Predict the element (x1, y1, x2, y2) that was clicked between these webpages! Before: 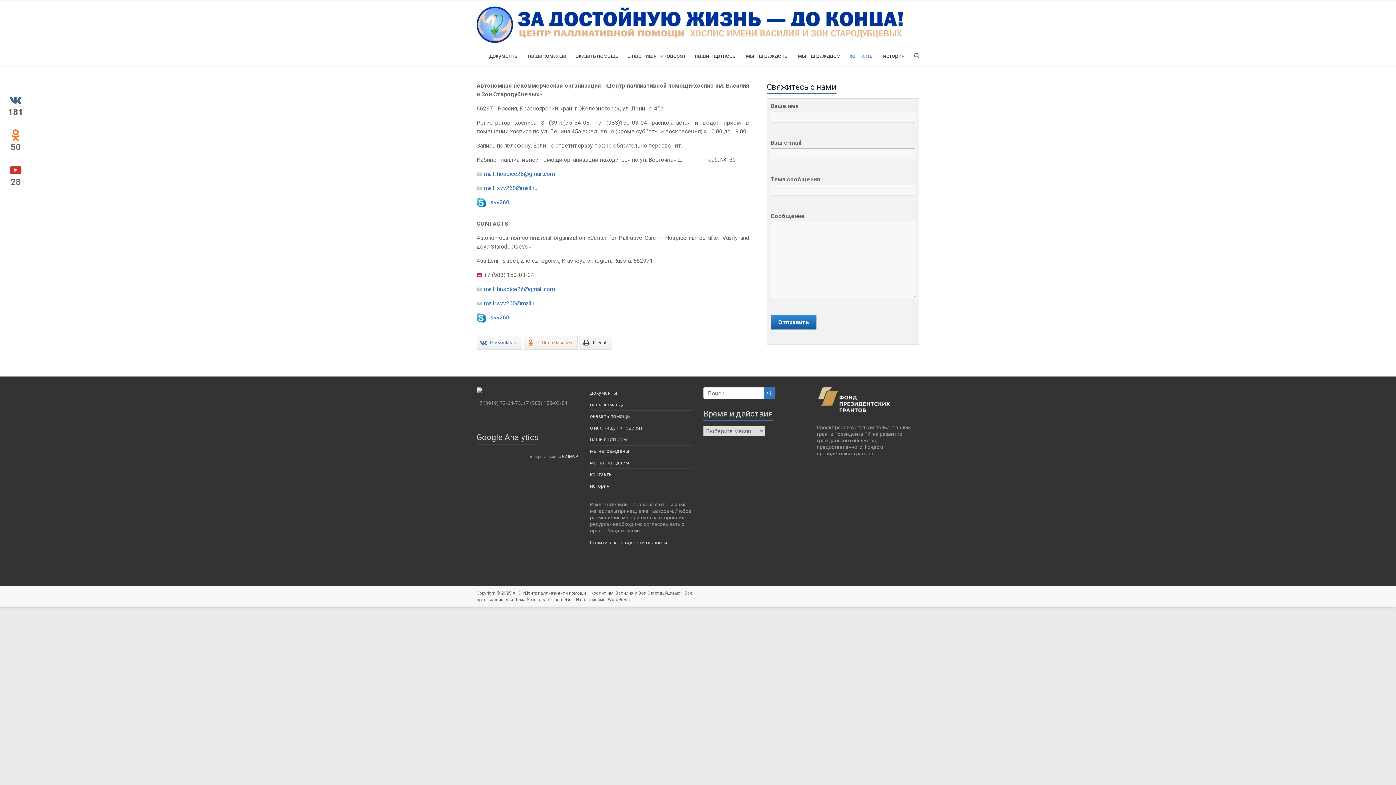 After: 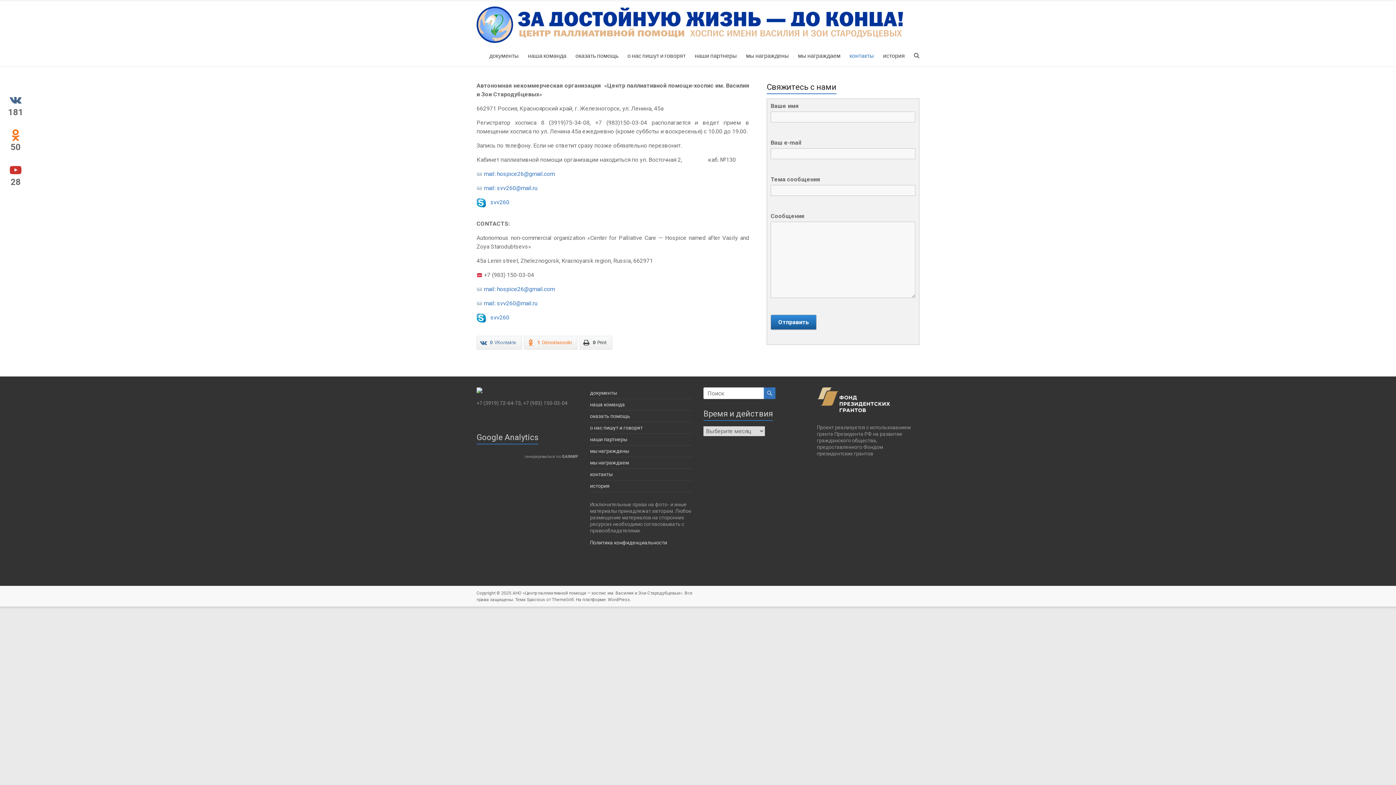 Action: label: контакты bbox: (590, 471, 612, 477)